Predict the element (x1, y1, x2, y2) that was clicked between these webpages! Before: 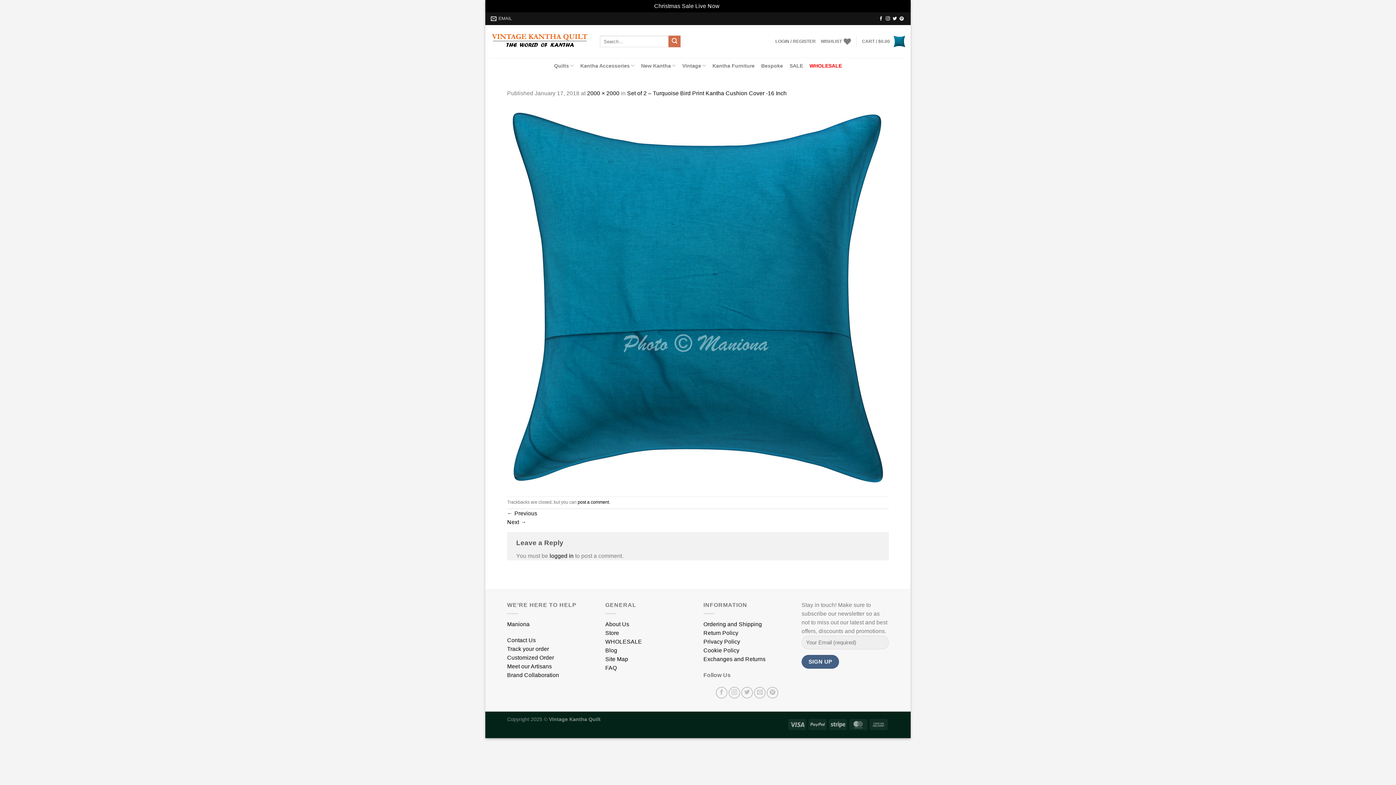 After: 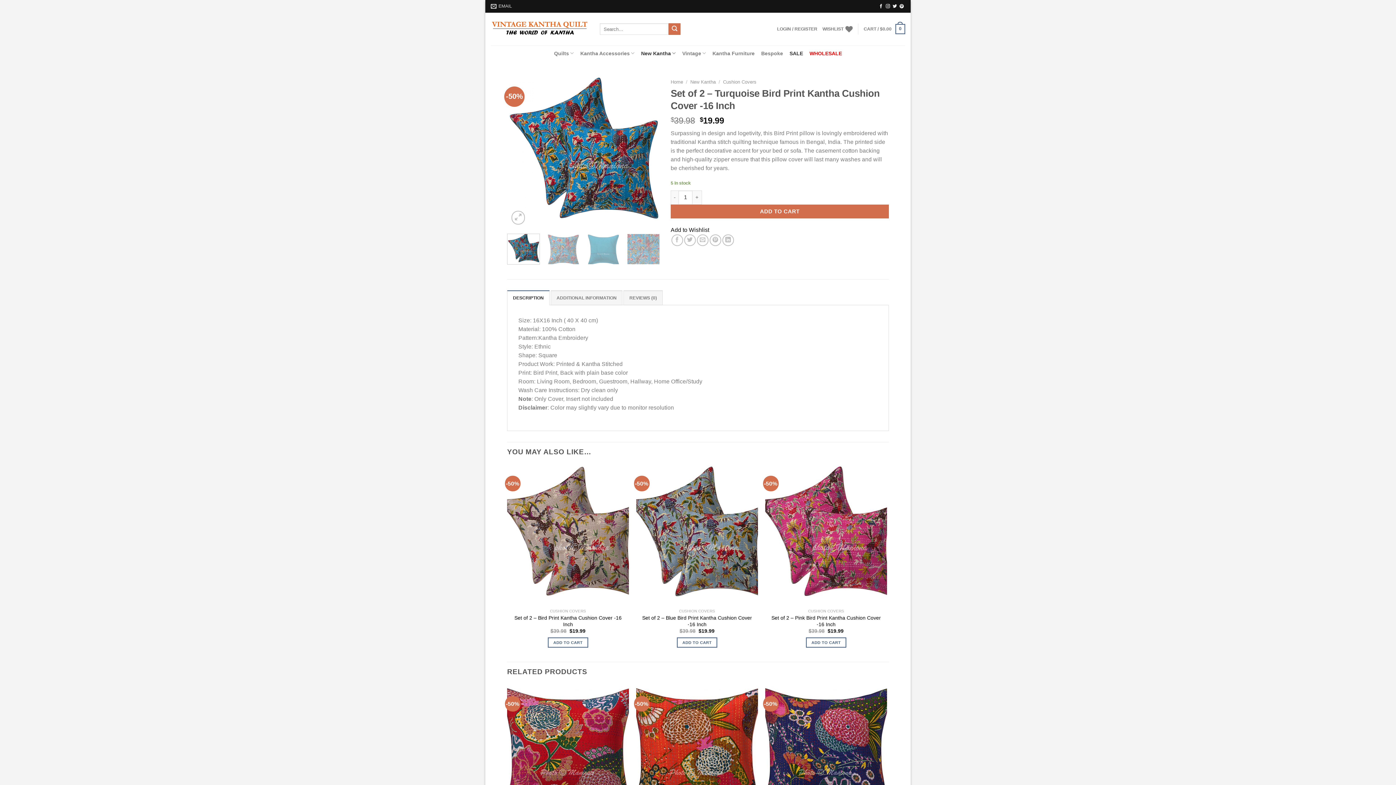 Action: label: Set of 2 – Turquoise Bird Print Kantha Cushion Cover -16 Inch bbox: (627, 90, 786, 96)